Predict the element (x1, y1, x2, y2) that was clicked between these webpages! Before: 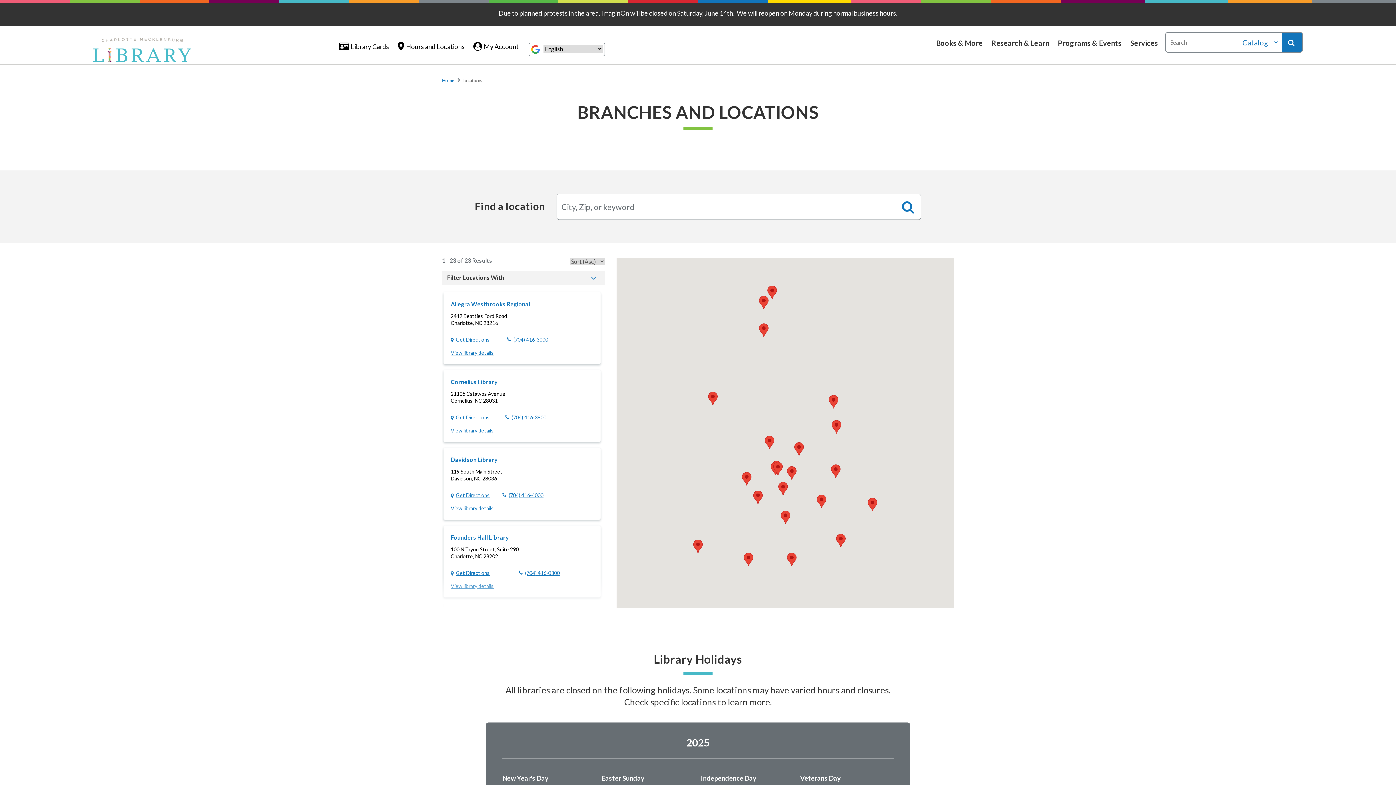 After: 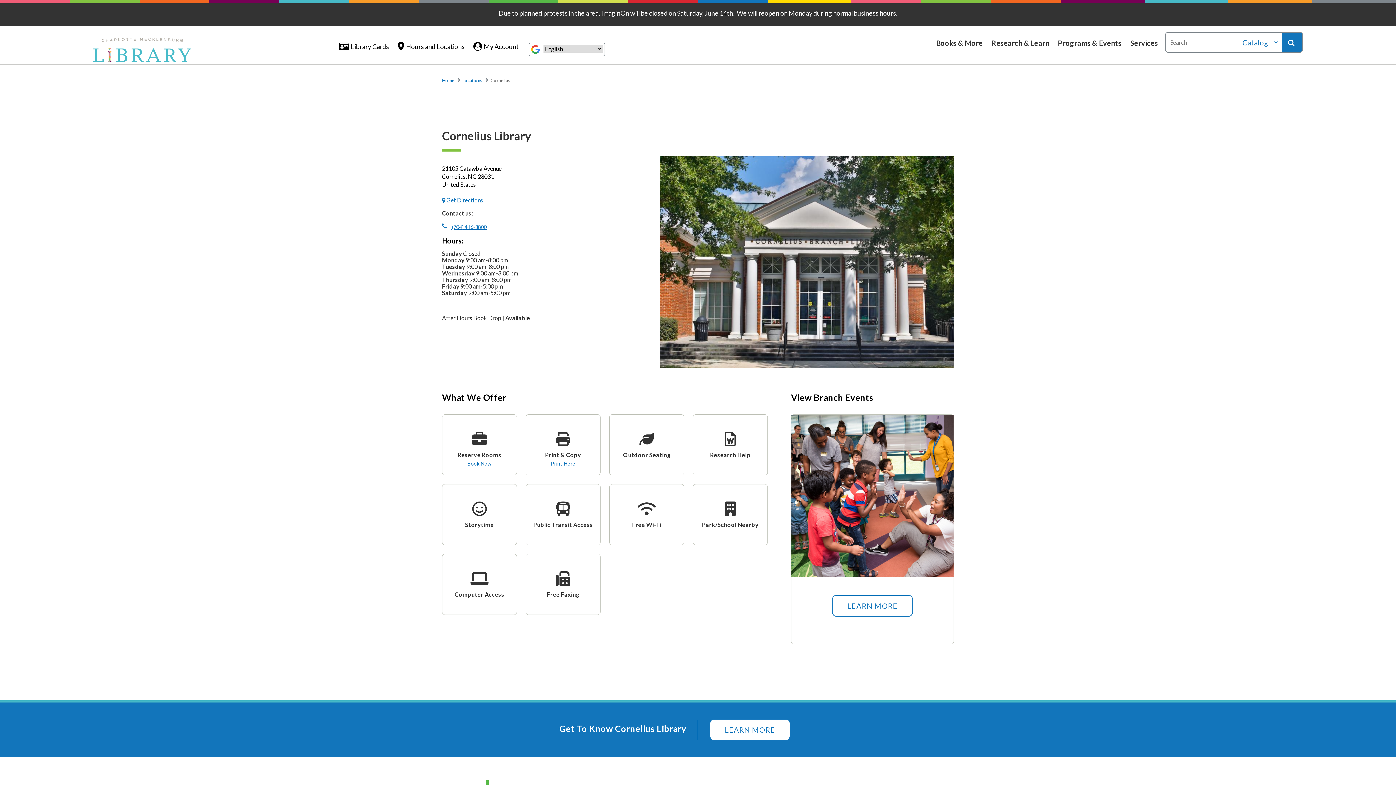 Action: label: Cornelius Library bbox: (450, 377, 497, 386)